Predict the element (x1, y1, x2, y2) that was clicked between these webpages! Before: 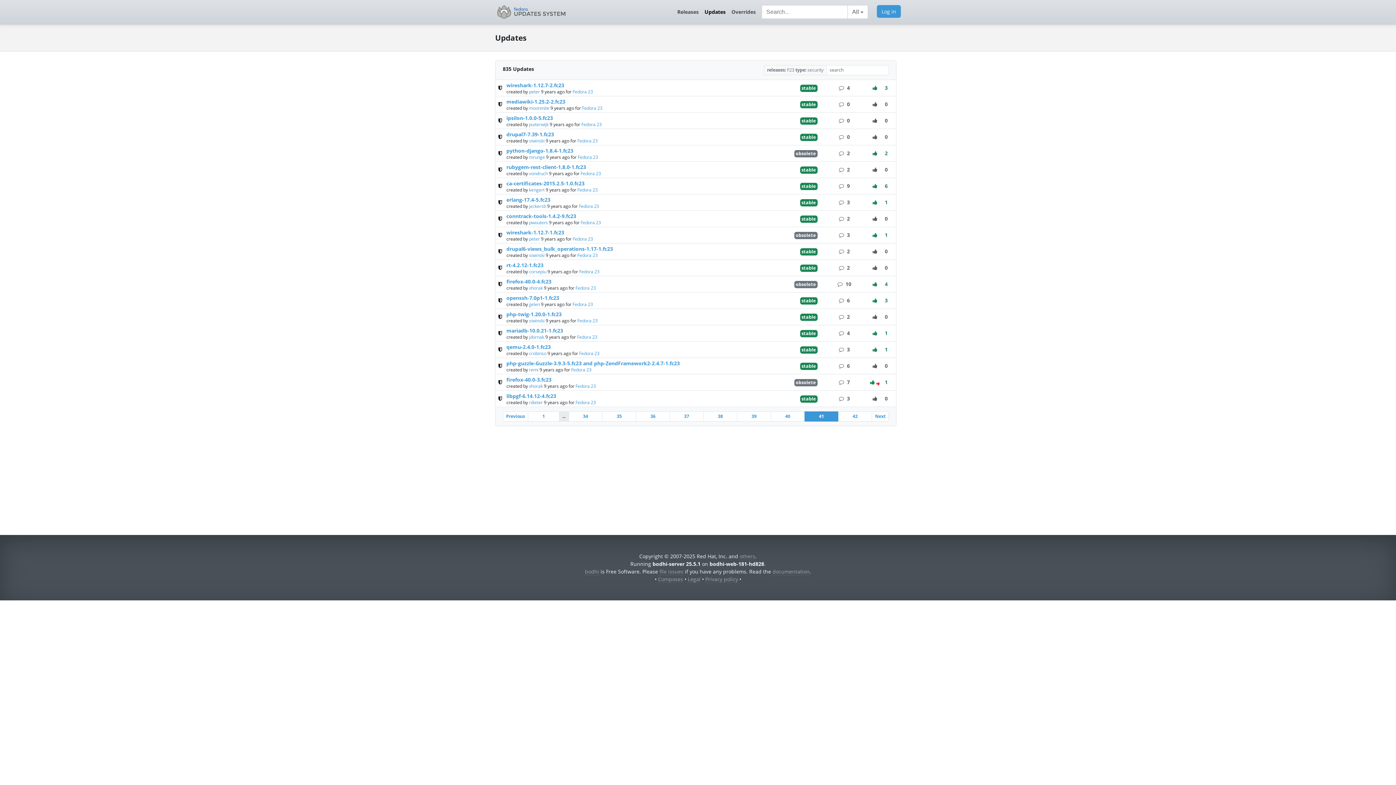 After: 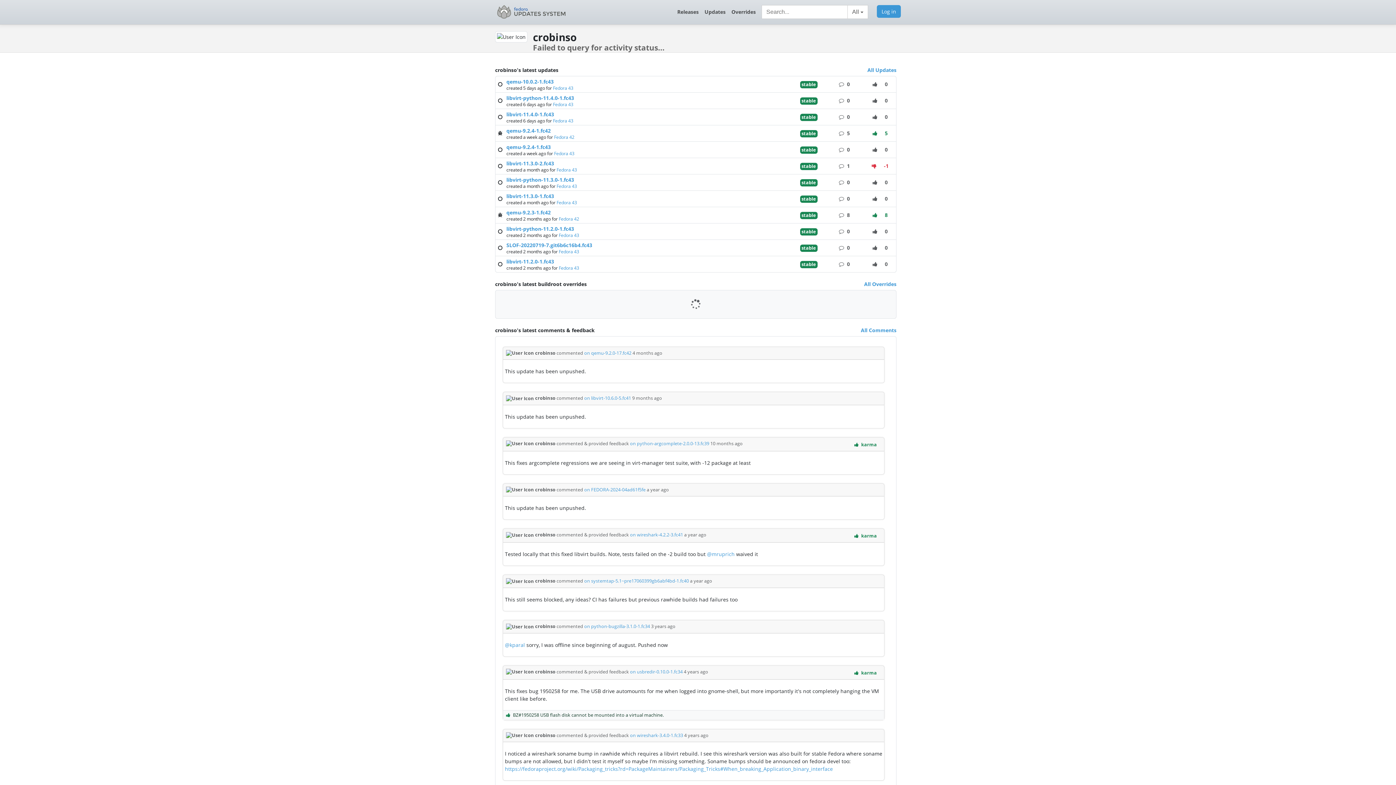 Action: bbox: (529, 350, 547, 356) label: crobinso 